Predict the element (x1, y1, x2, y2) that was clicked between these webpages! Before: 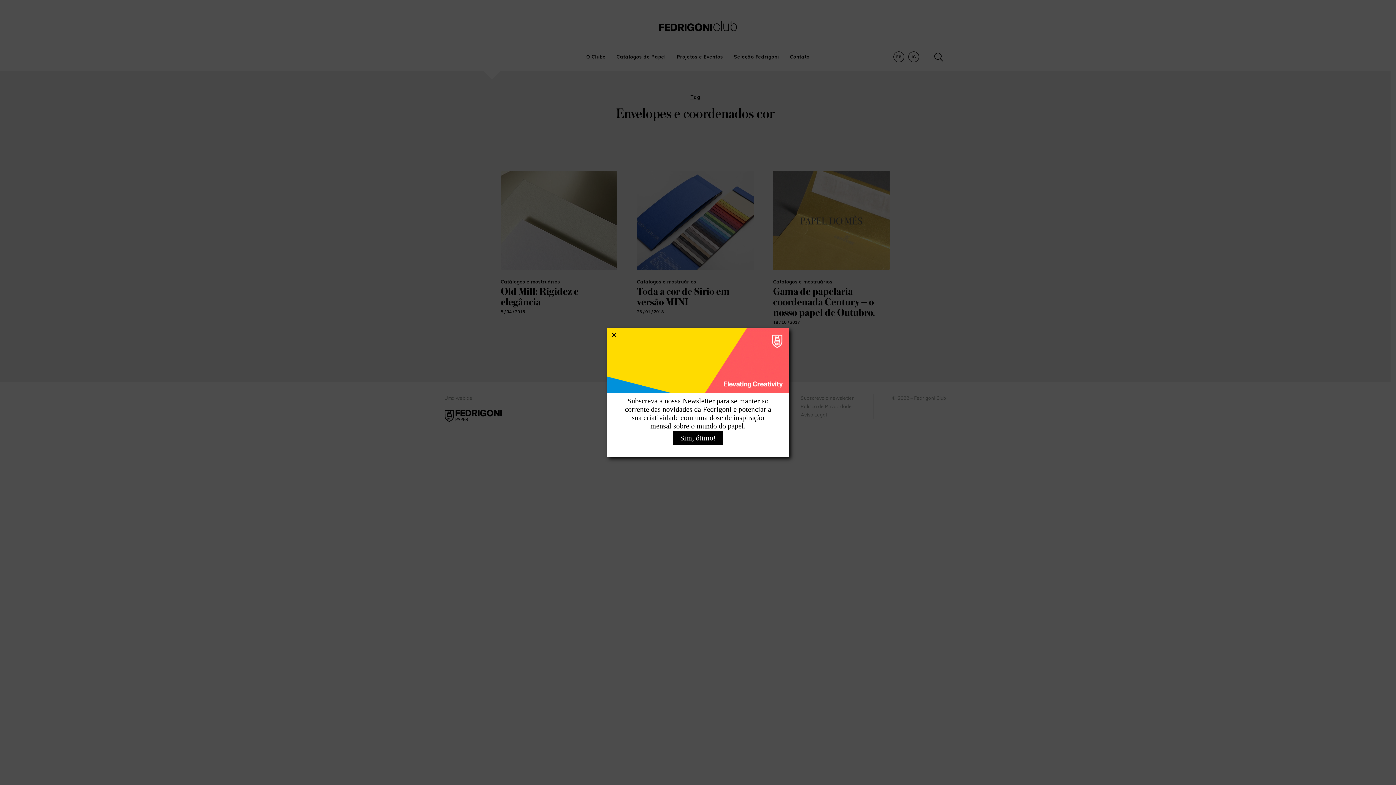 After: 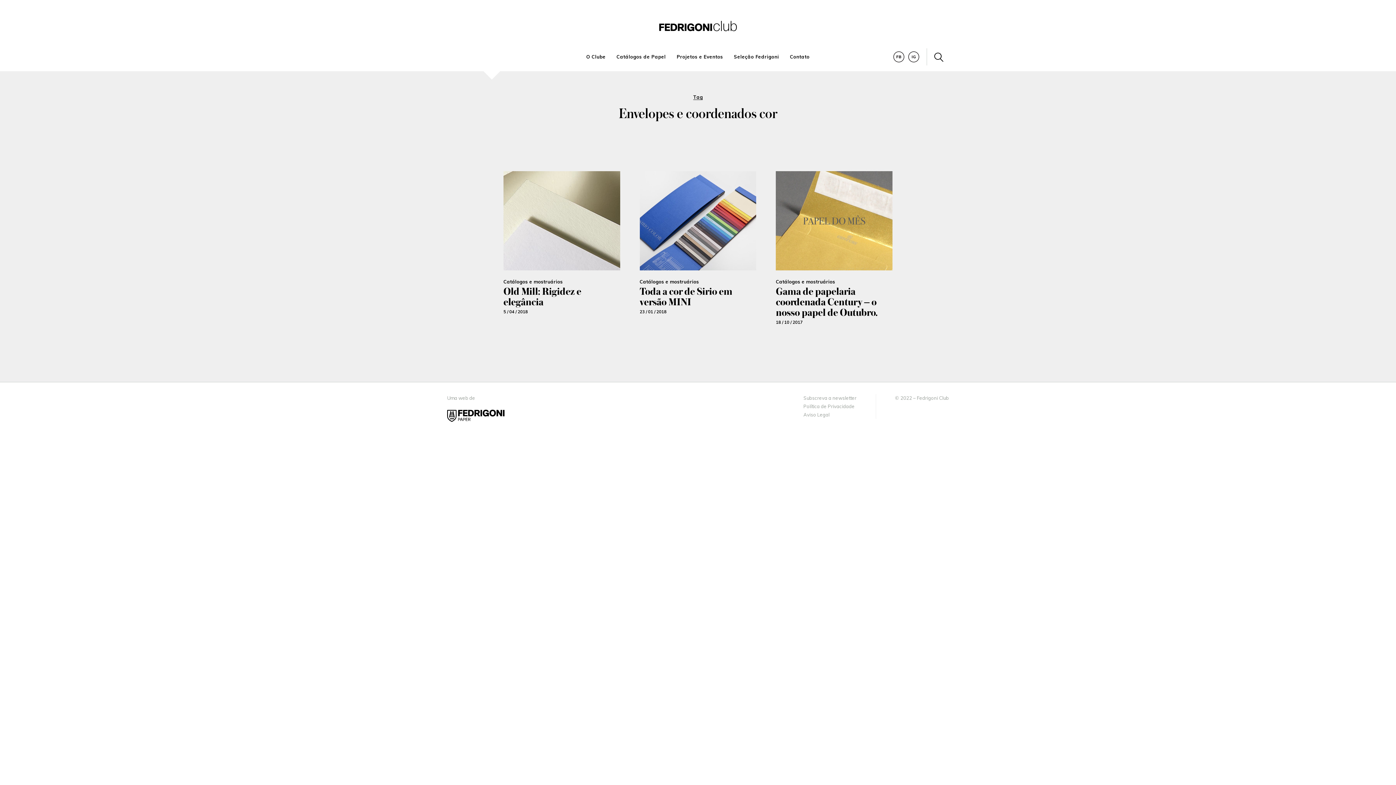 Action: label: Close bbox: (609, 330, 618, 337)